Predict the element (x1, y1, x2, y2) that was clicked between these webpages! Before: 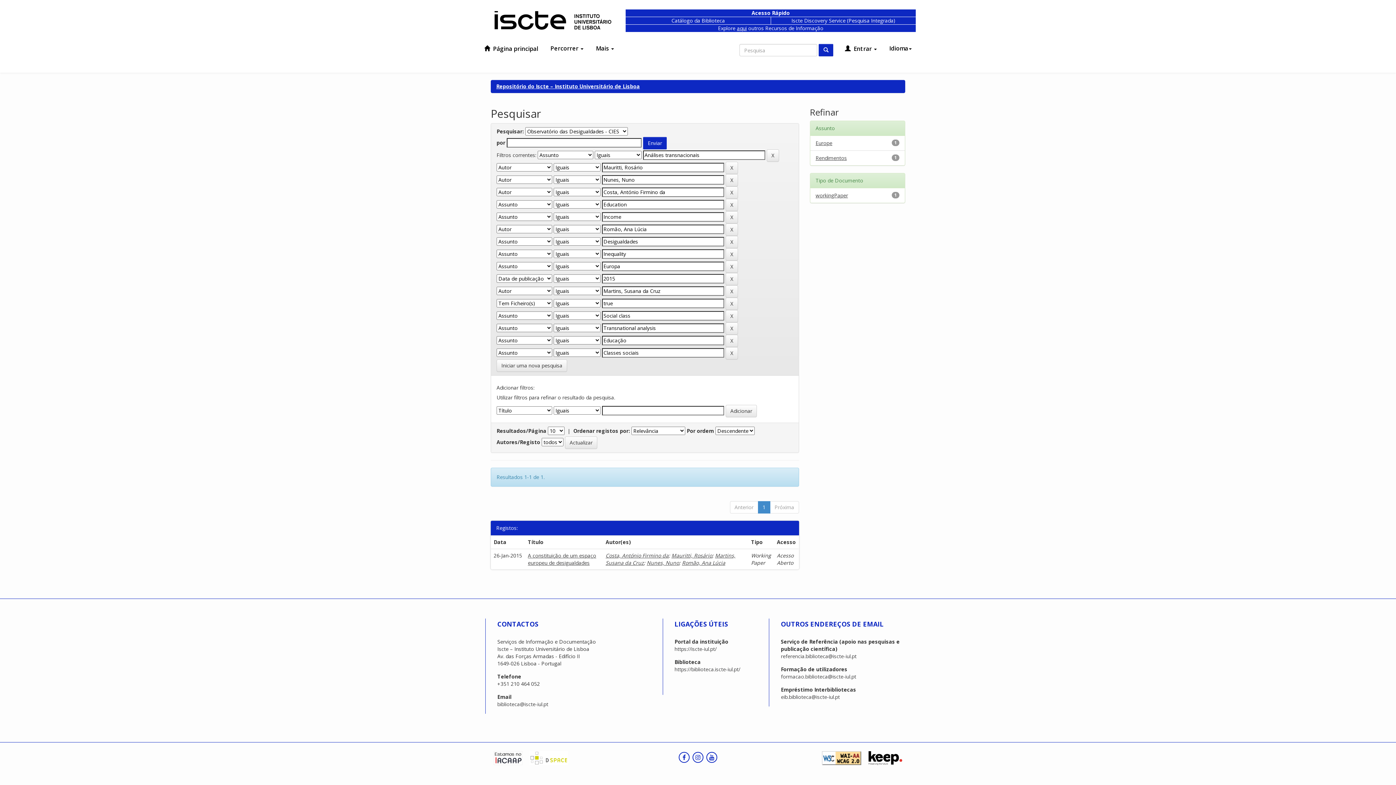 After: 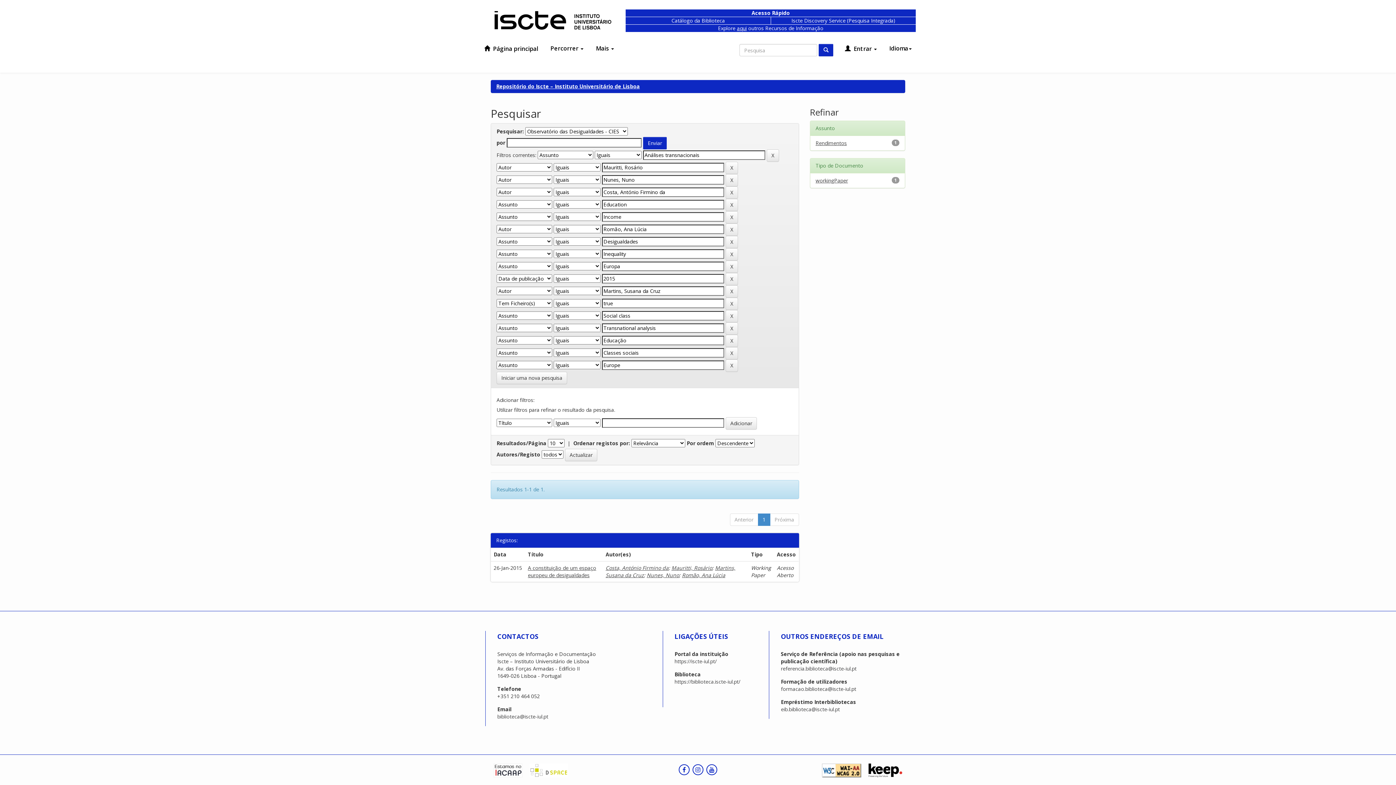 Action: label: Europe bbox: (815, 139, 832, 146)